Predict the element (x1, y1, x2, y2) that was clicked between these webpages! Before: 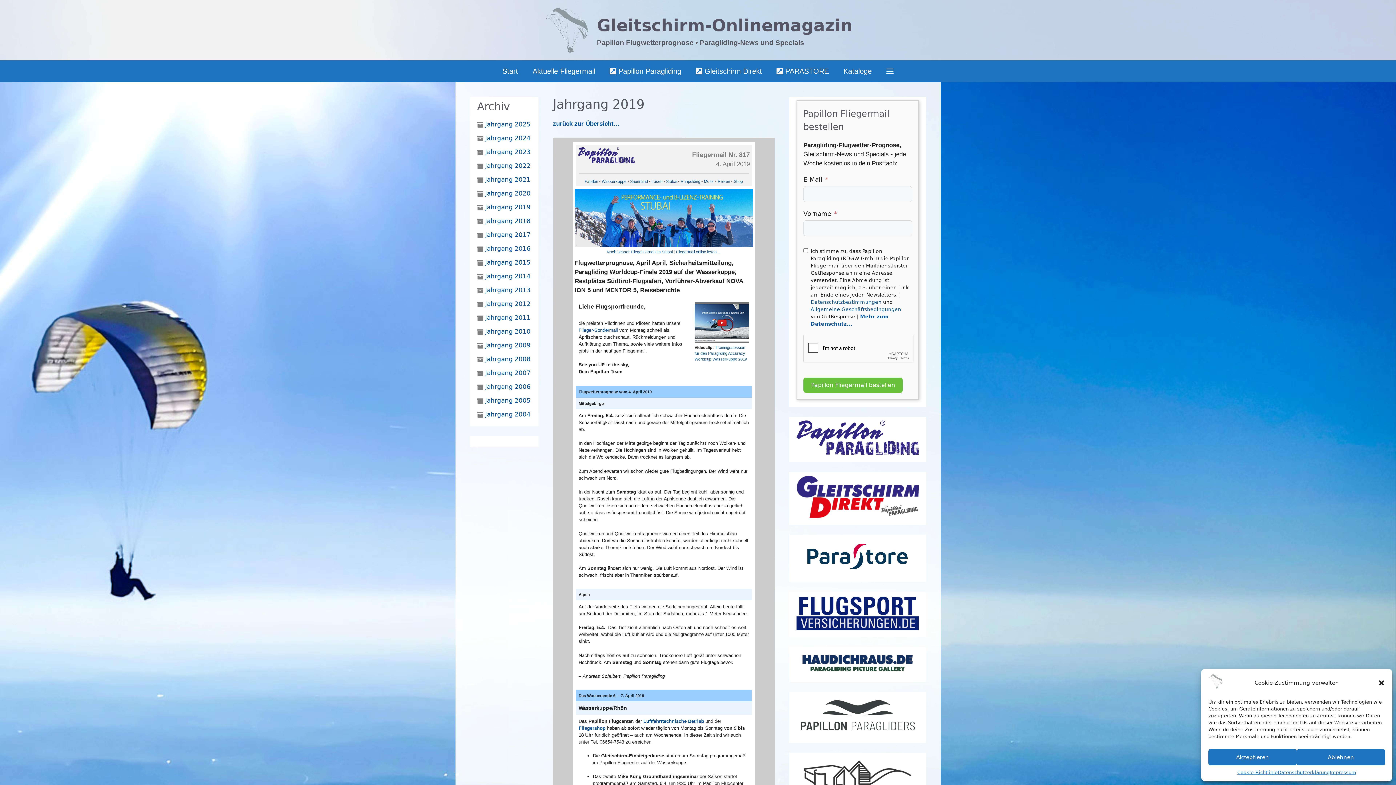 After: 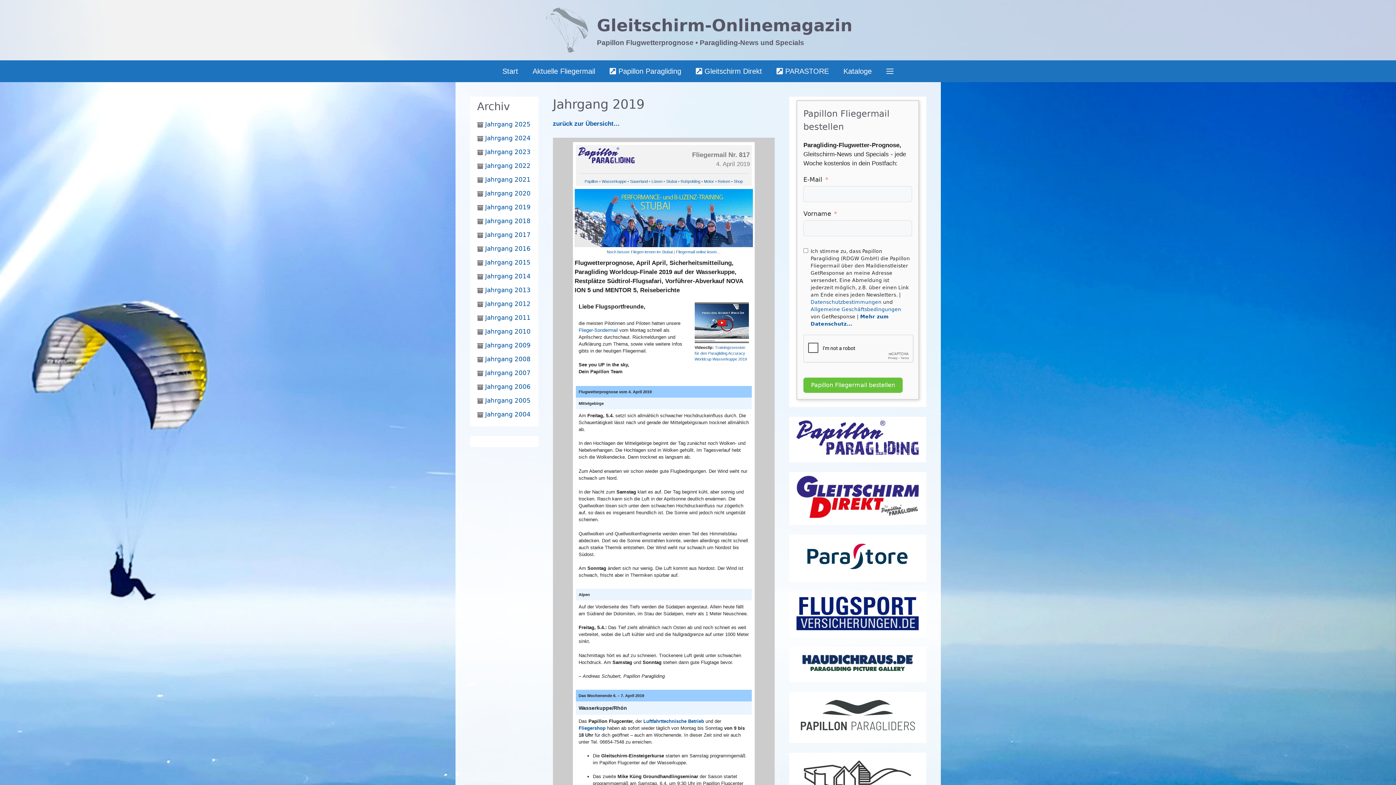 Action: bbox: (1208, 749, 1297, 765) label: Akzeptieren